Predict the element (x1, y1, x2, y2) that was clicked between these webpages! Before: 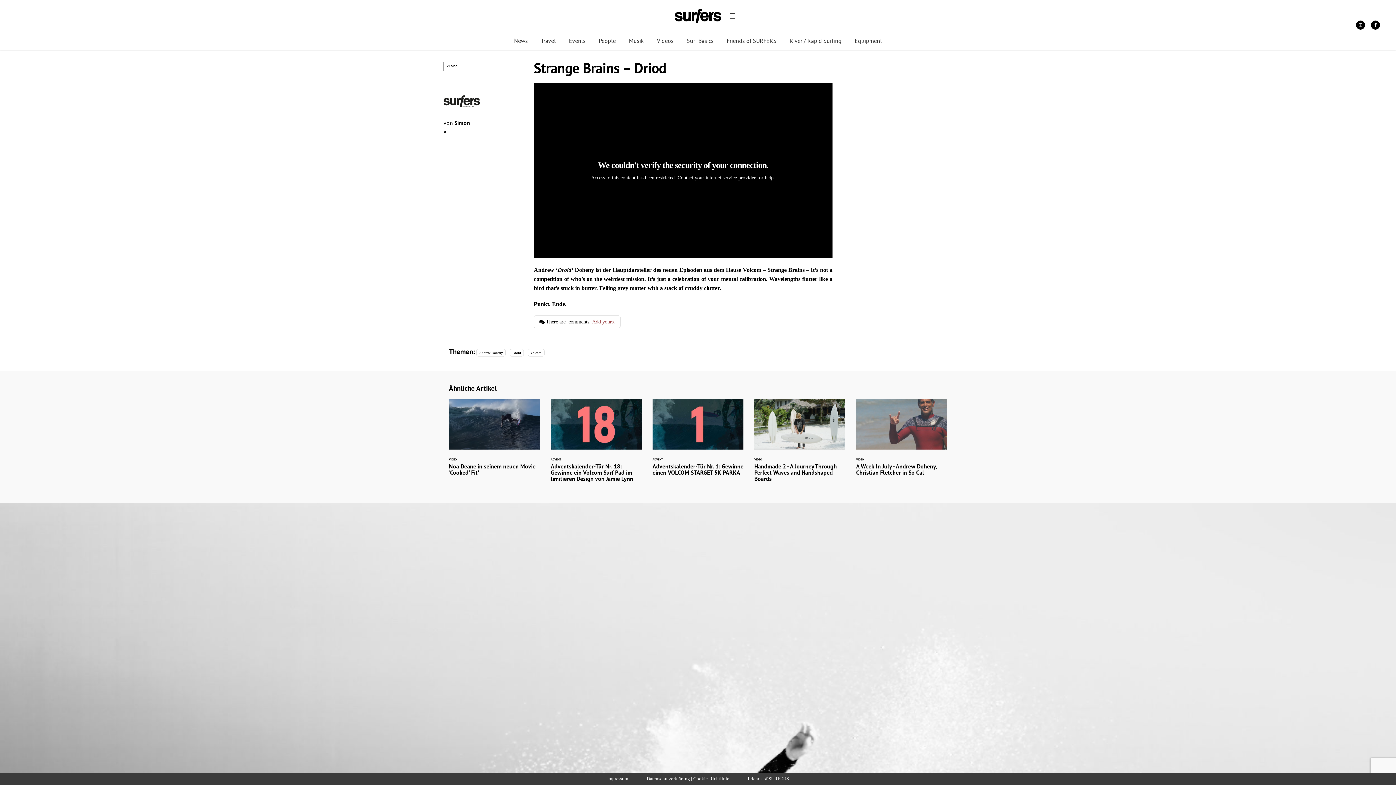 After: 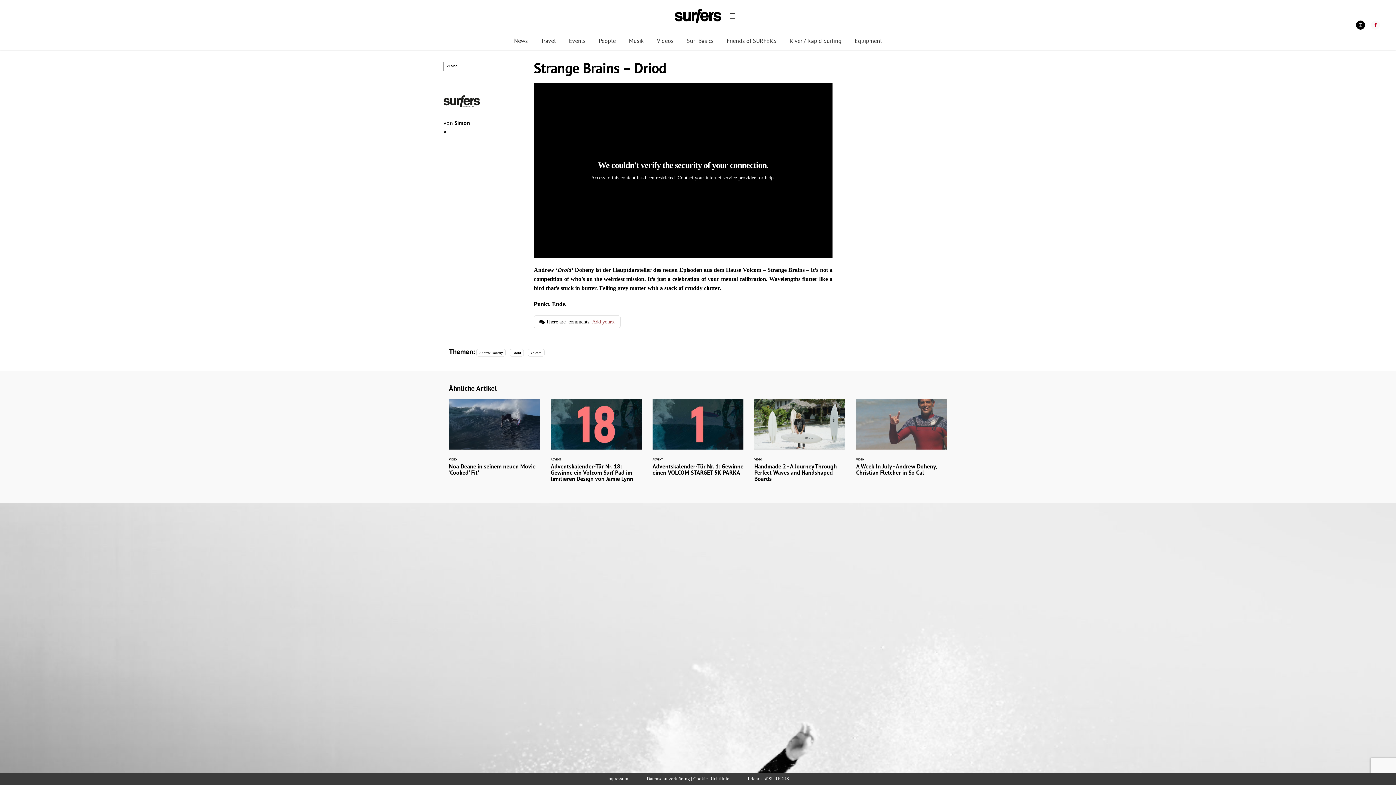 Action: bbox: (1371, 20, 1380, 29)